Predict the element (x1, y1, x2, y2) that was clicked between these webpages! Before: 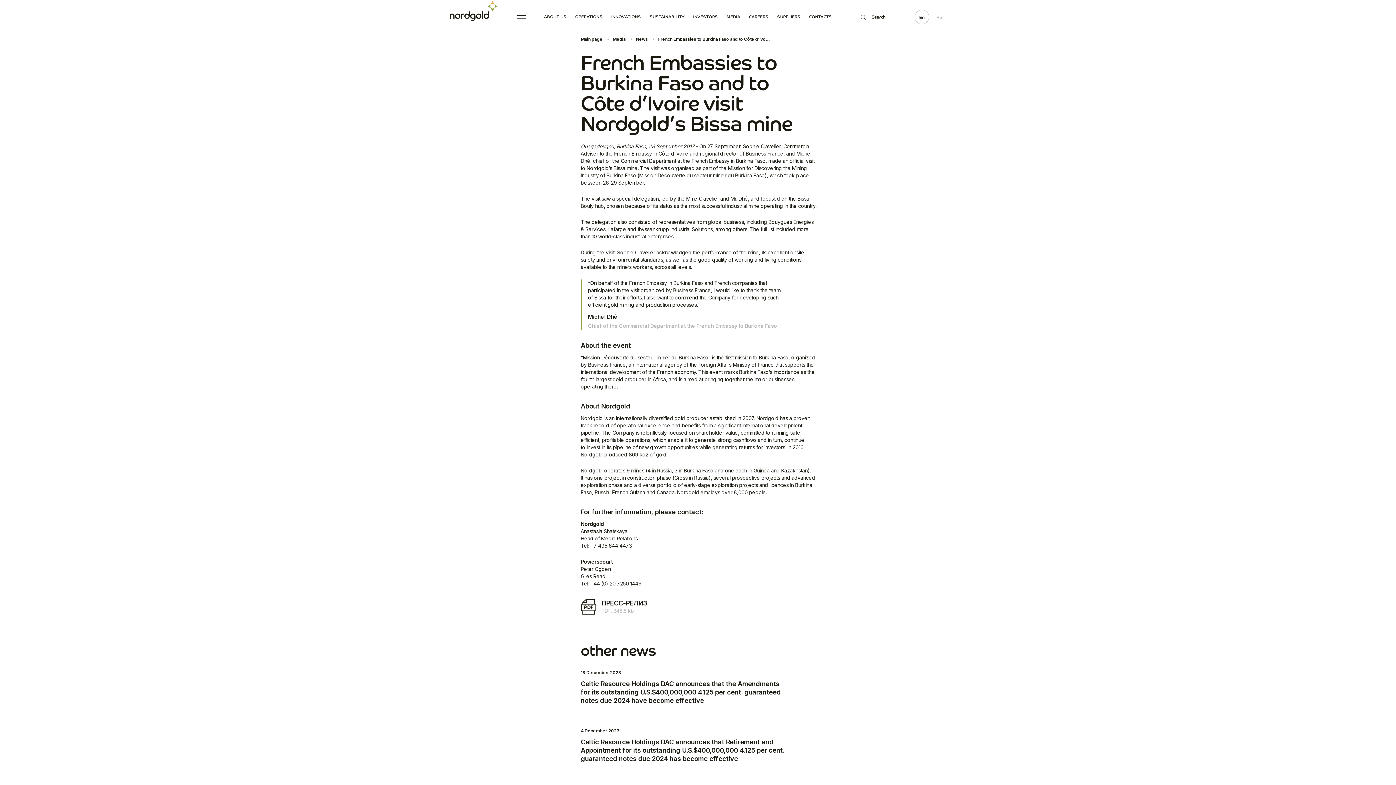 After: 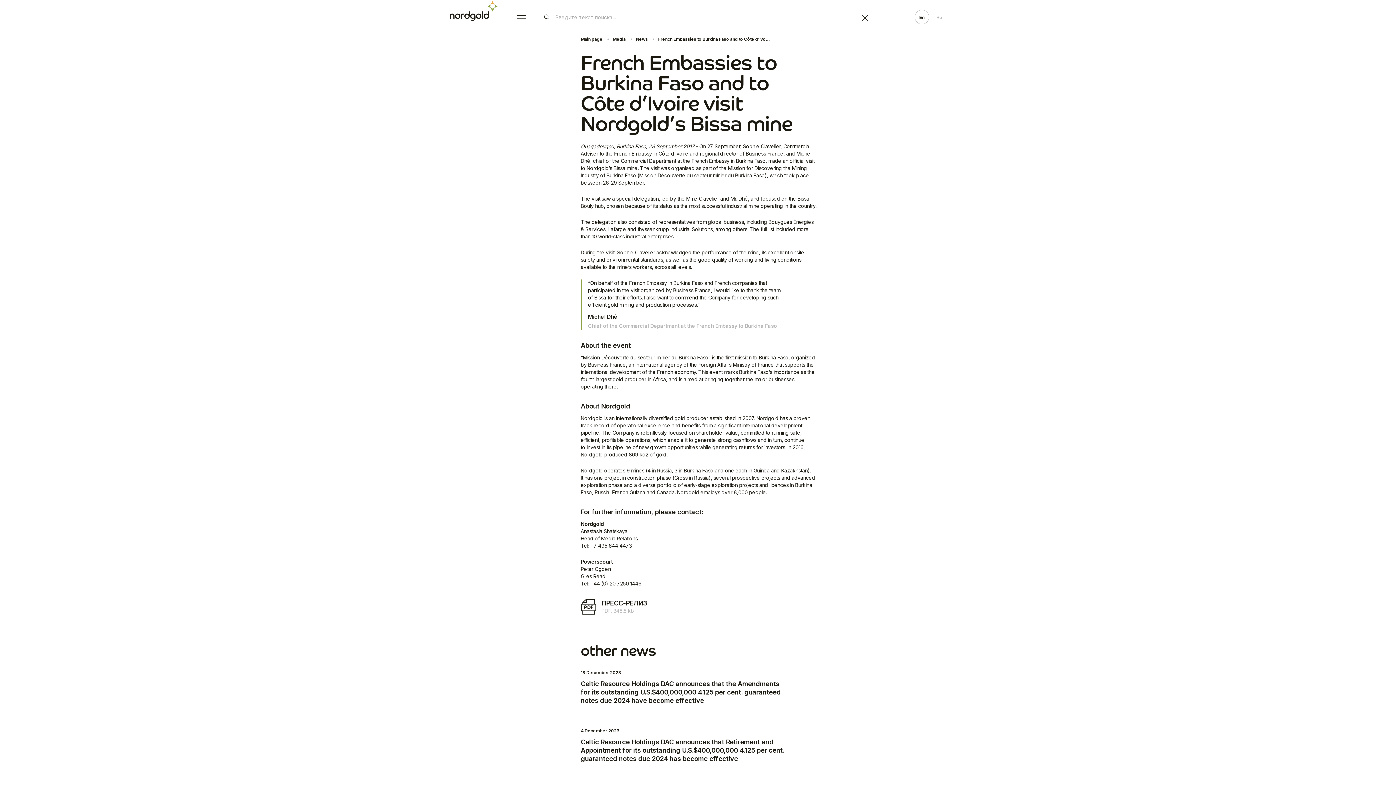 Action: bbox: (861, 14, 885, 20) label: Search